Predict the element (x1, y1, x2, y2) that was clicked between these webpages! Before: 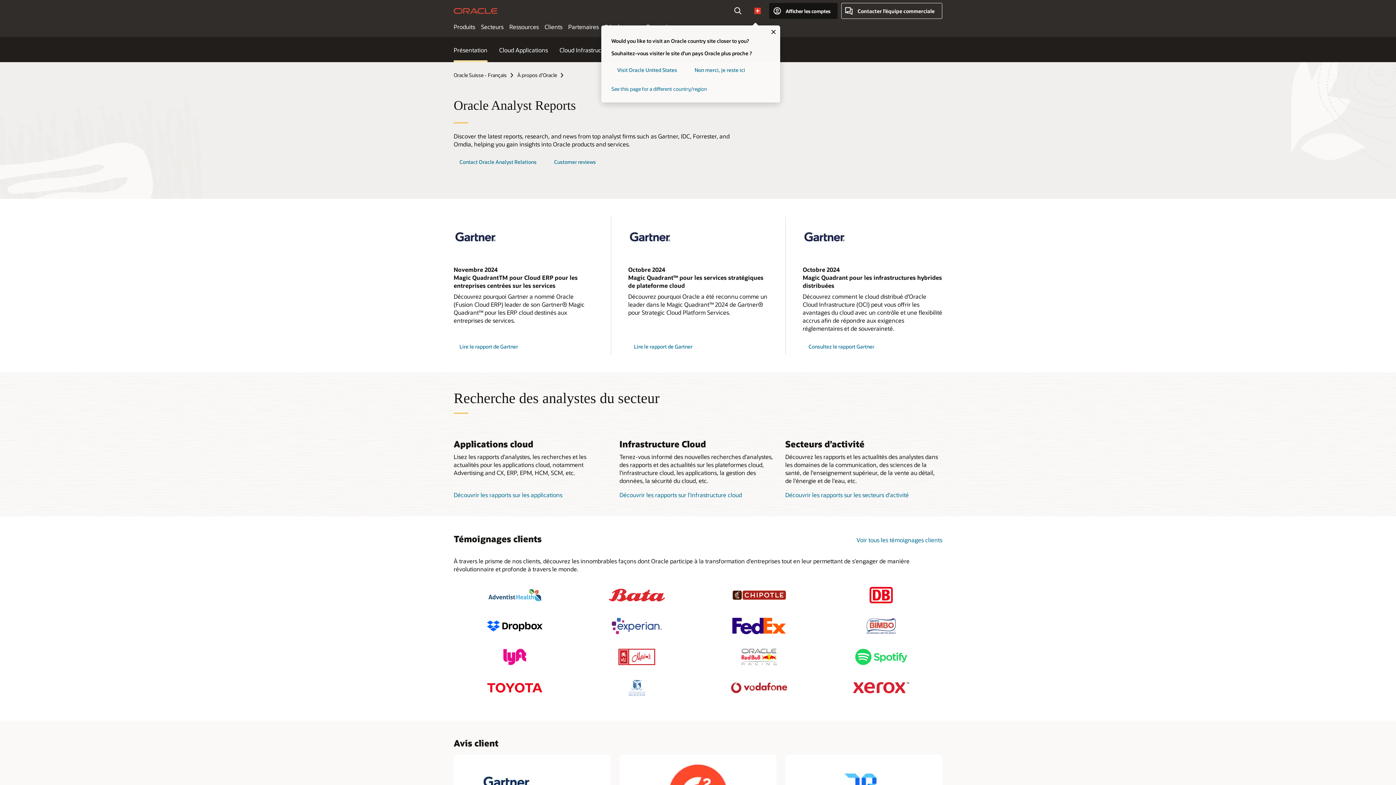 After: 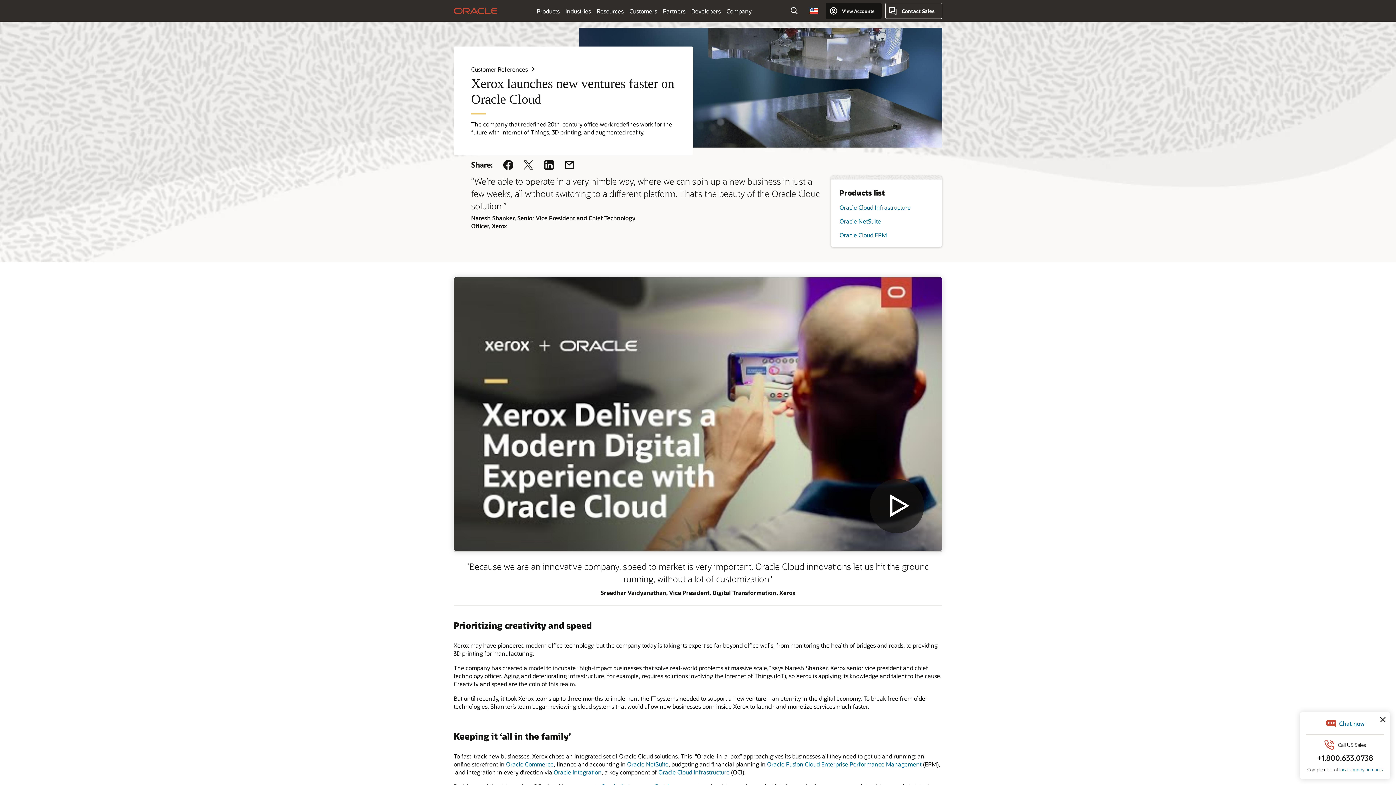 Action: bbox: (820, 679, 942, 696)